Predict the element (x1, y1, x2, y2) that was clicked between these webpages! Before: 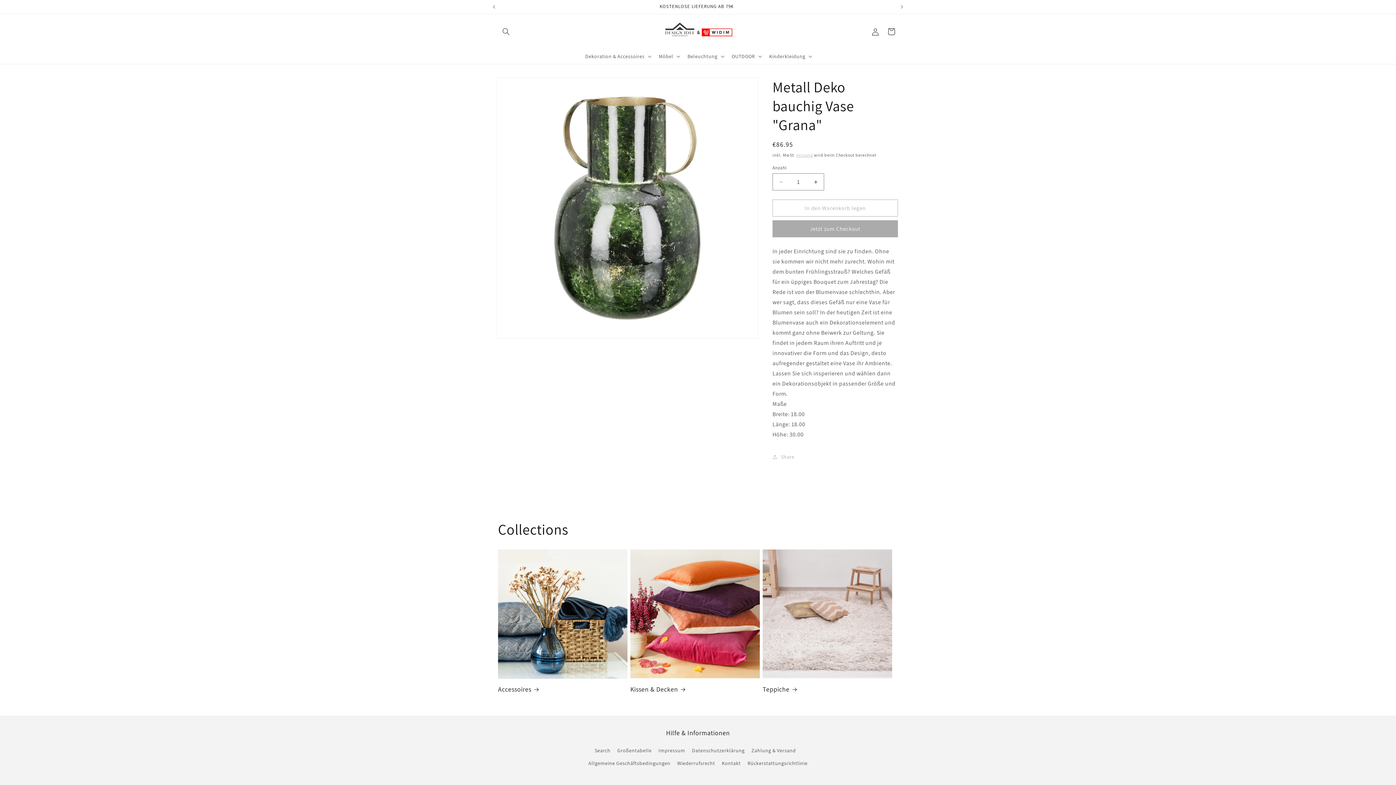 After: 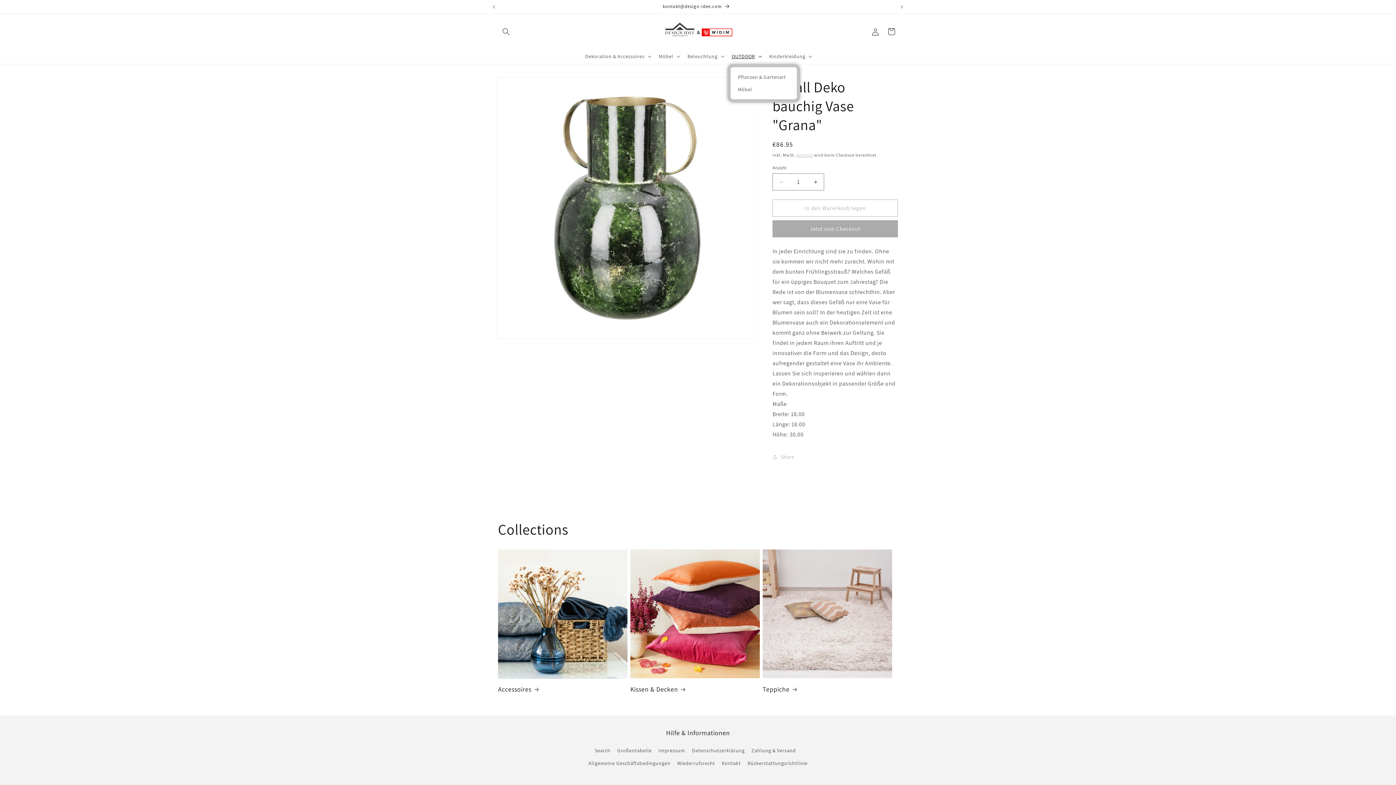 Action: label: OUTDOOR bbox: (727, 48, 765, 64)